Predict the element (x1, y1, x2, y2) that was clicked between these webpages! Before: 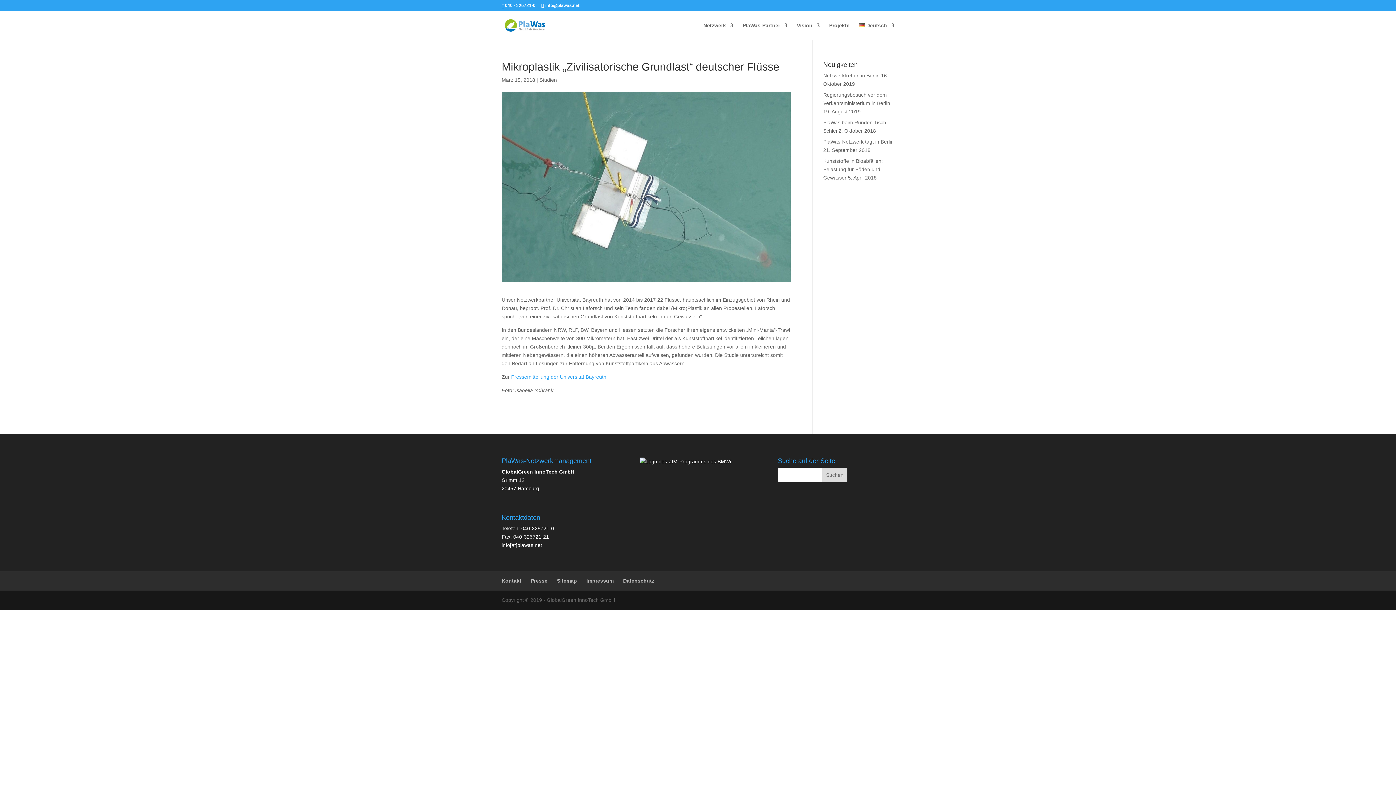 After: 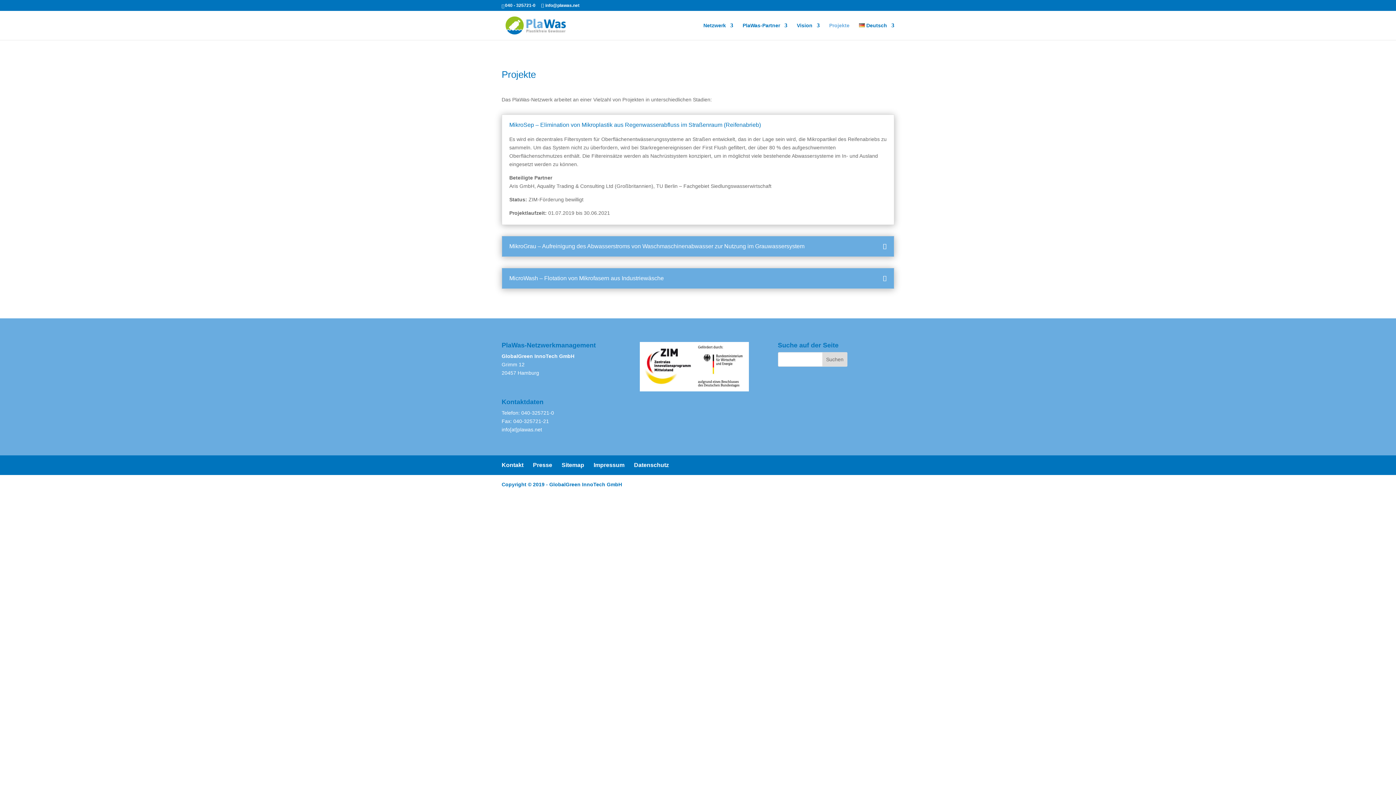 Action: bbox: (829, 22, 849, 40) label: Projekte